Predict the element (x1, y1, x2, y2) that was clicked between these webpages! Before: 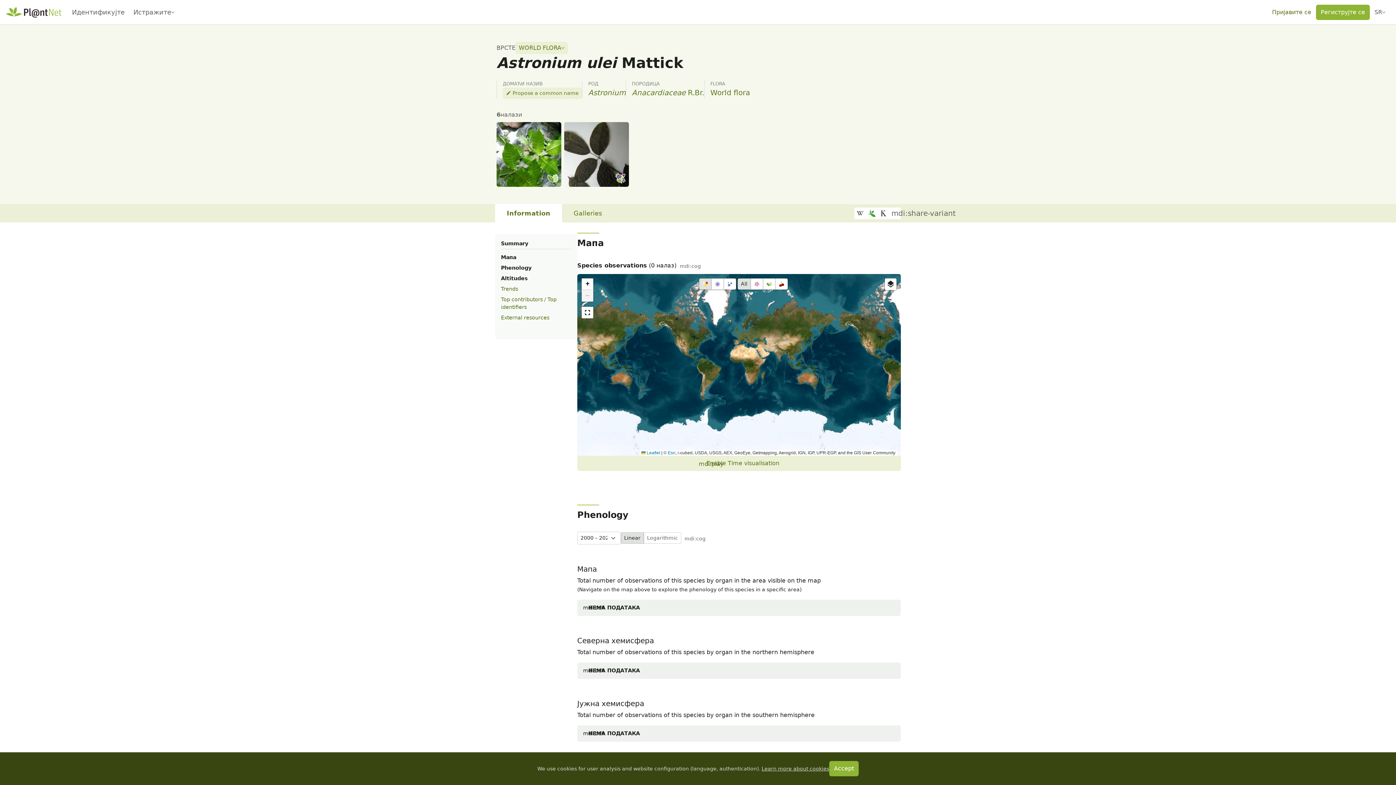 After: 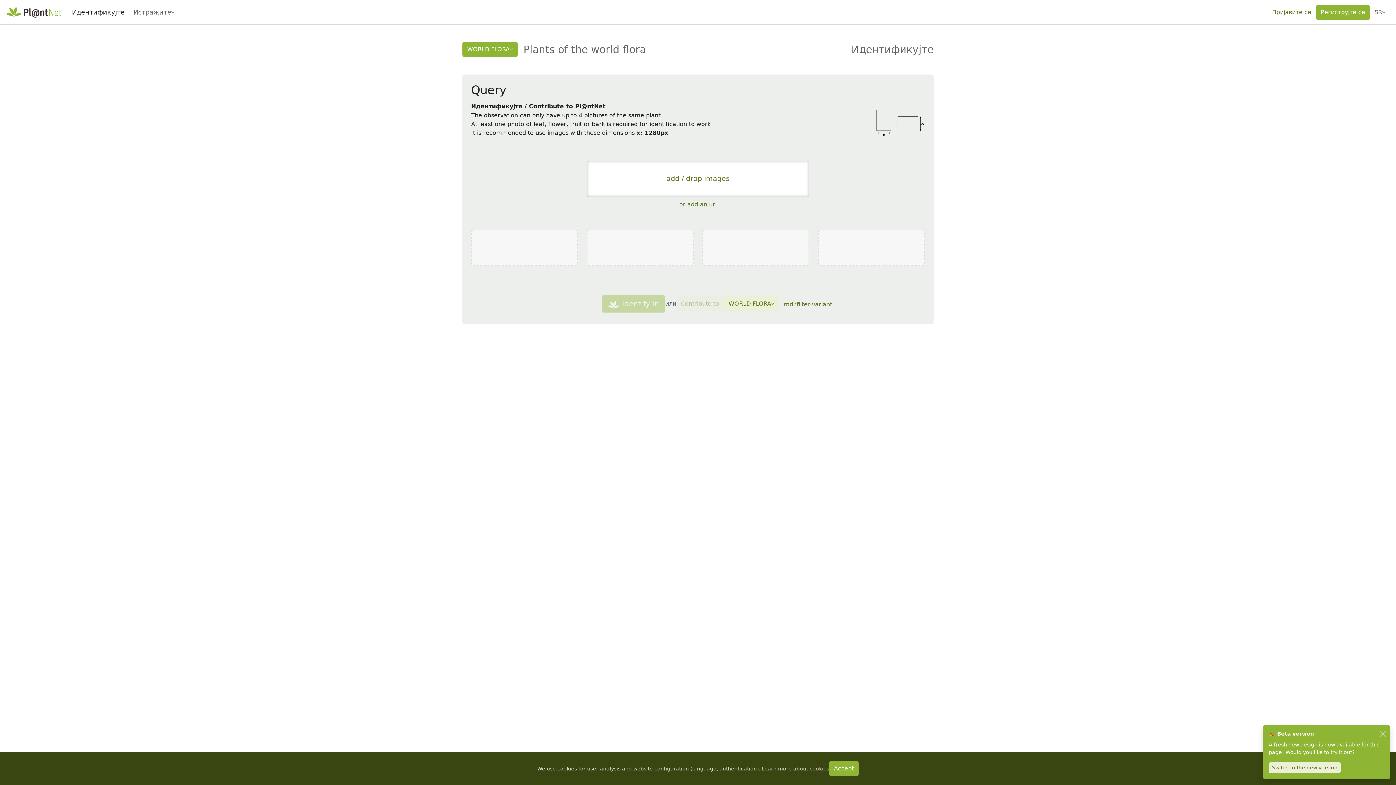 Action: bbox: (67, 2, 129, 21) label: Идентификујте